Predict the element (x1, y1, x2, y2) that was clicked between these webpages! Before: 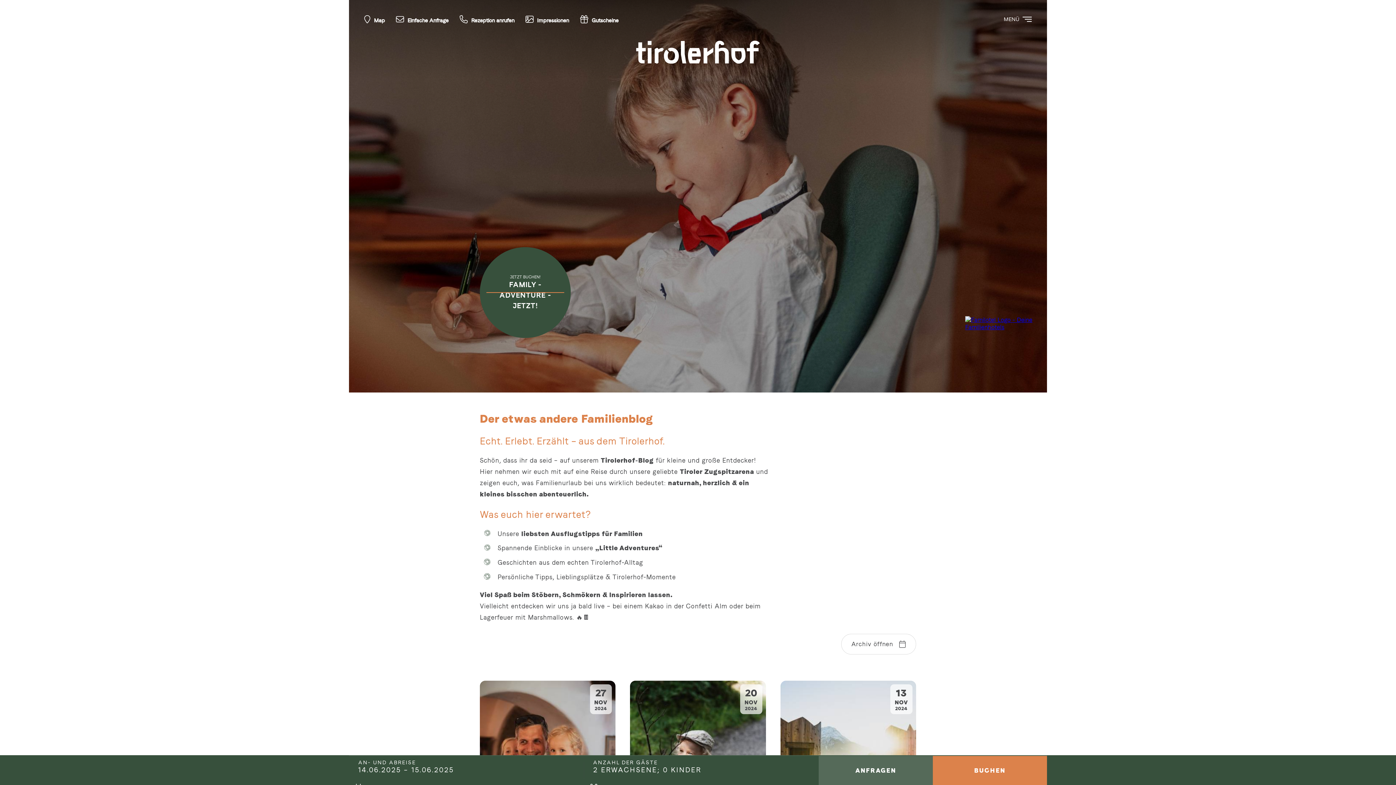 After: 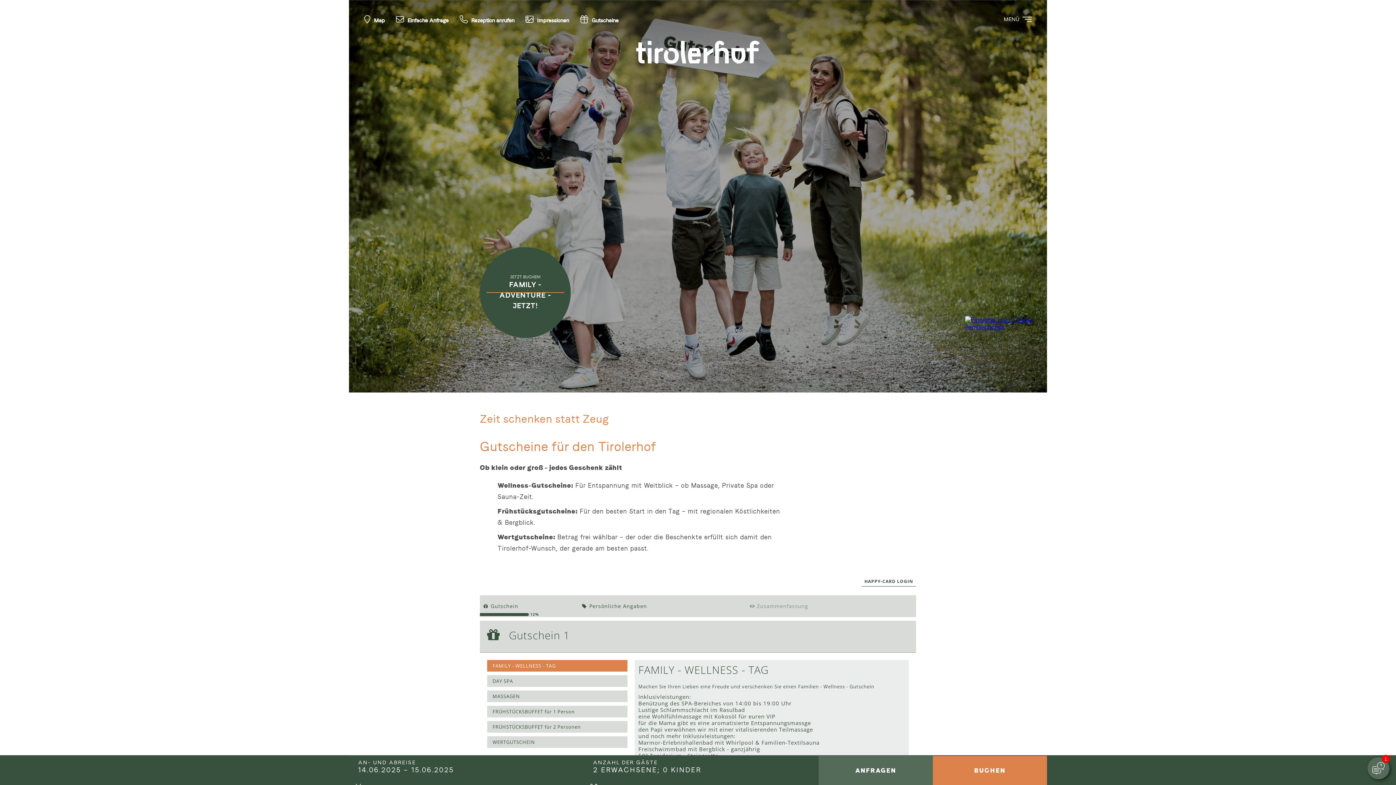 Action: bbox: (580, 14, 618, 23) label: Gutscheine